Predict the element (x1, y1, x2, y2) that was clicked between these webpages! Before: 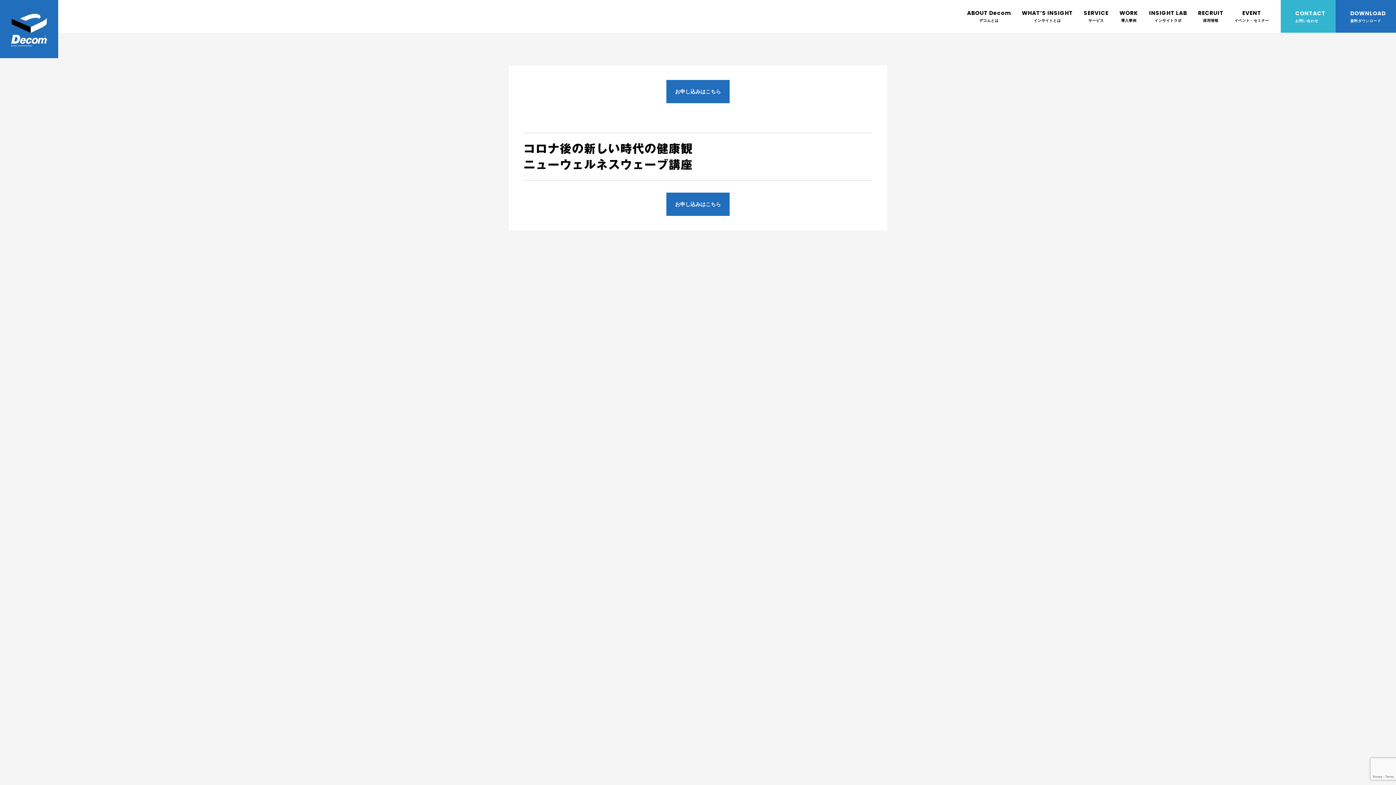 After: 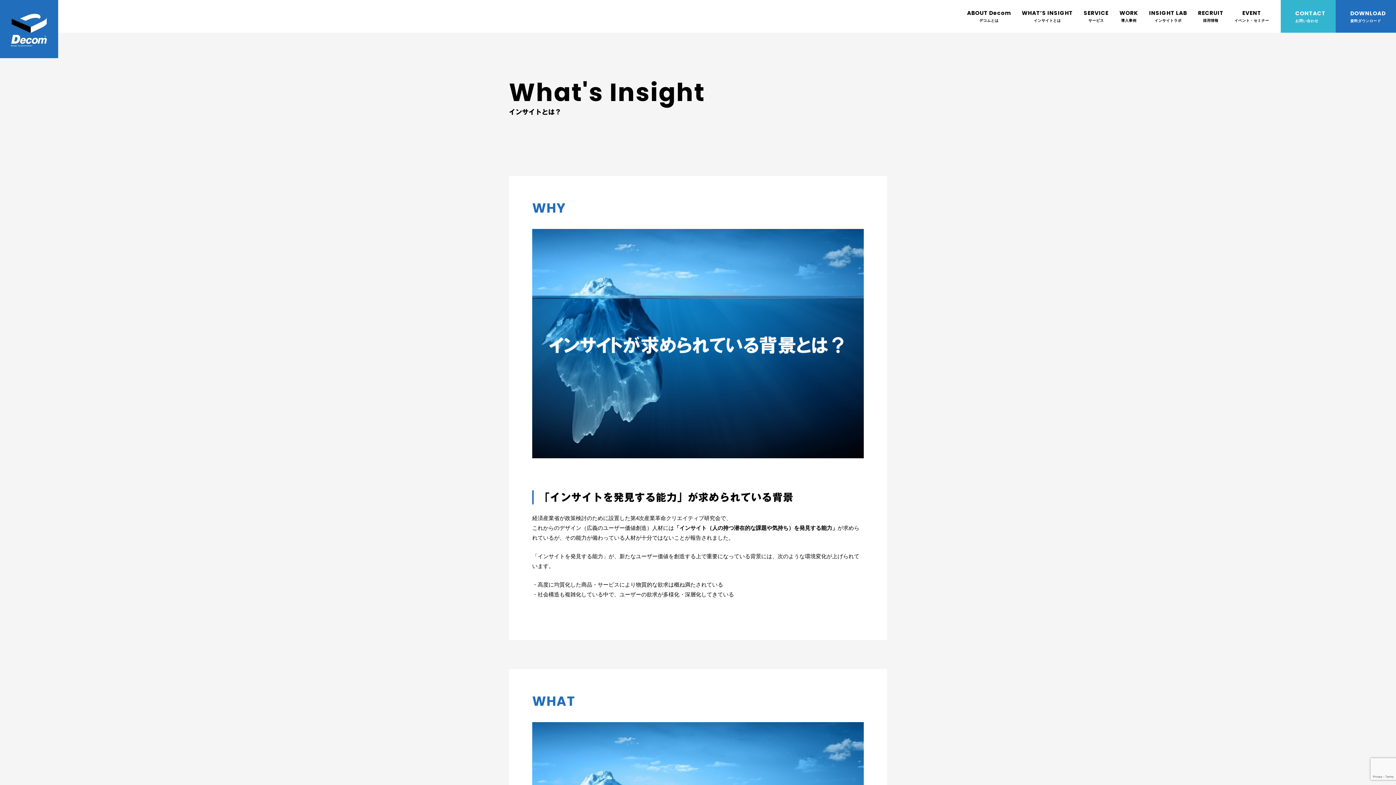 Action: bbox: (1022, 9, 1073, 23) label: WHAT’S INSIGHT
インサイトとは